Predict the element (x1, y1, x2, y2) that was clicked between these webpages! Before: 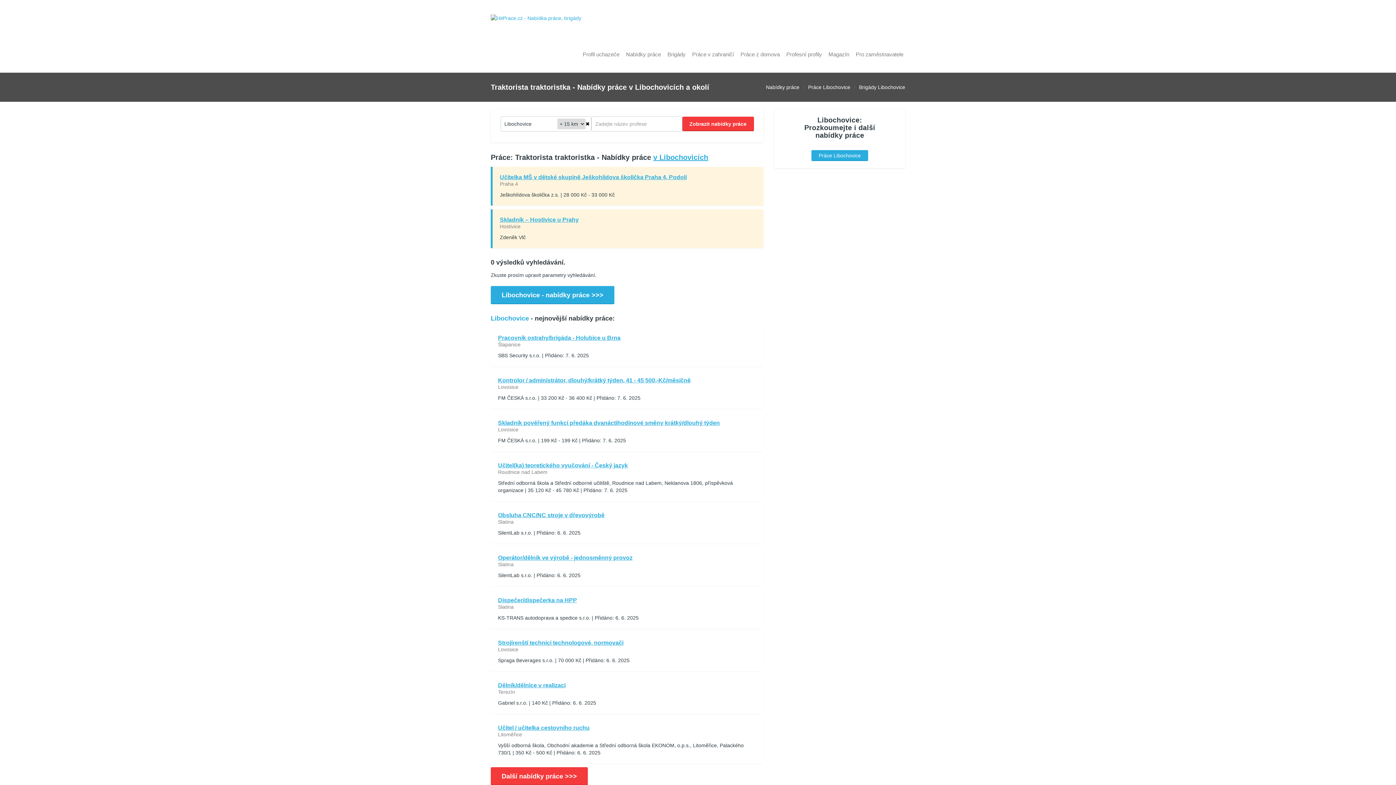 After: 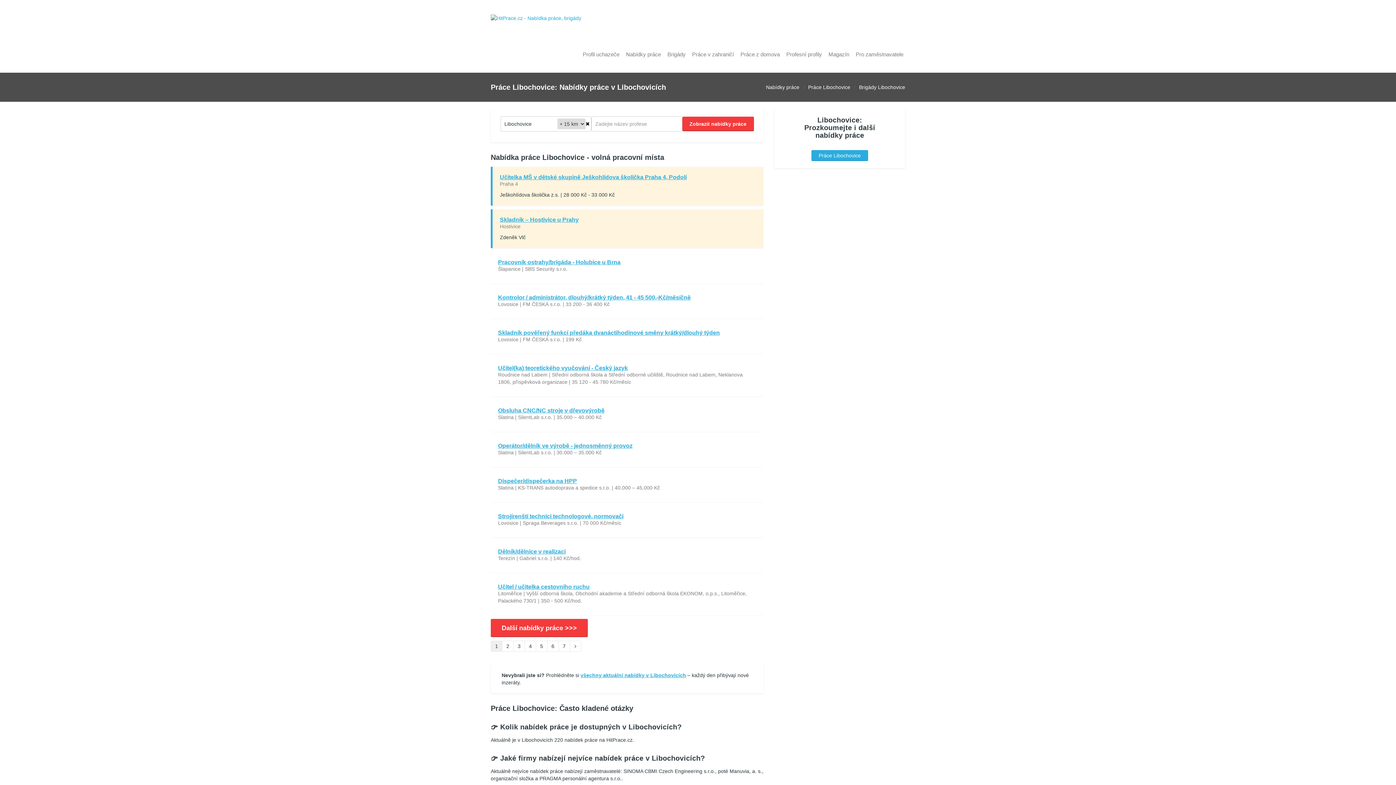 Action: label: Práce Libochovice bbox: (811, 150, 868, 161)